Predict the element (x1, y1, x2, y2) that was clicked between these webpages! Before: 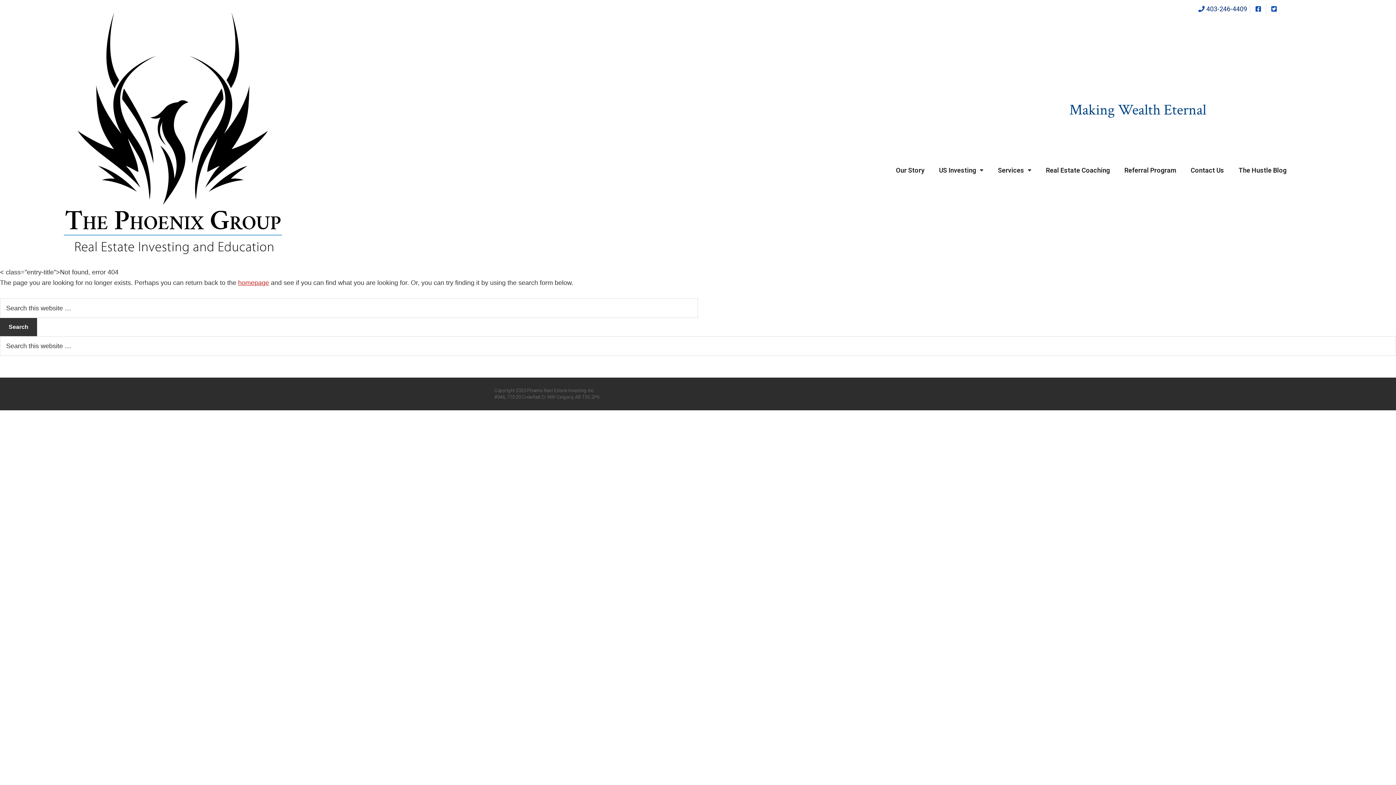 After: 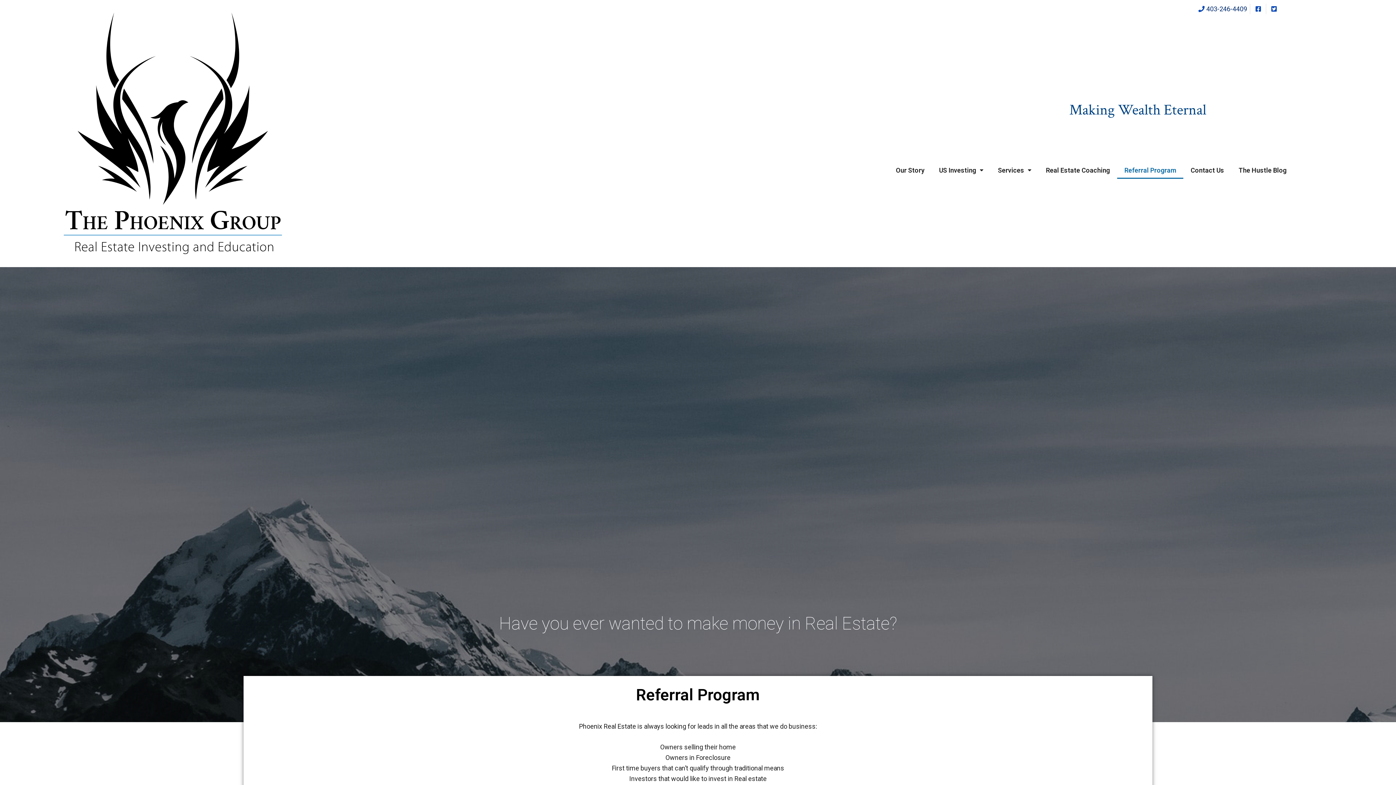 Action: bbox: (1117, 162, 1183, 178) label: Referral Program